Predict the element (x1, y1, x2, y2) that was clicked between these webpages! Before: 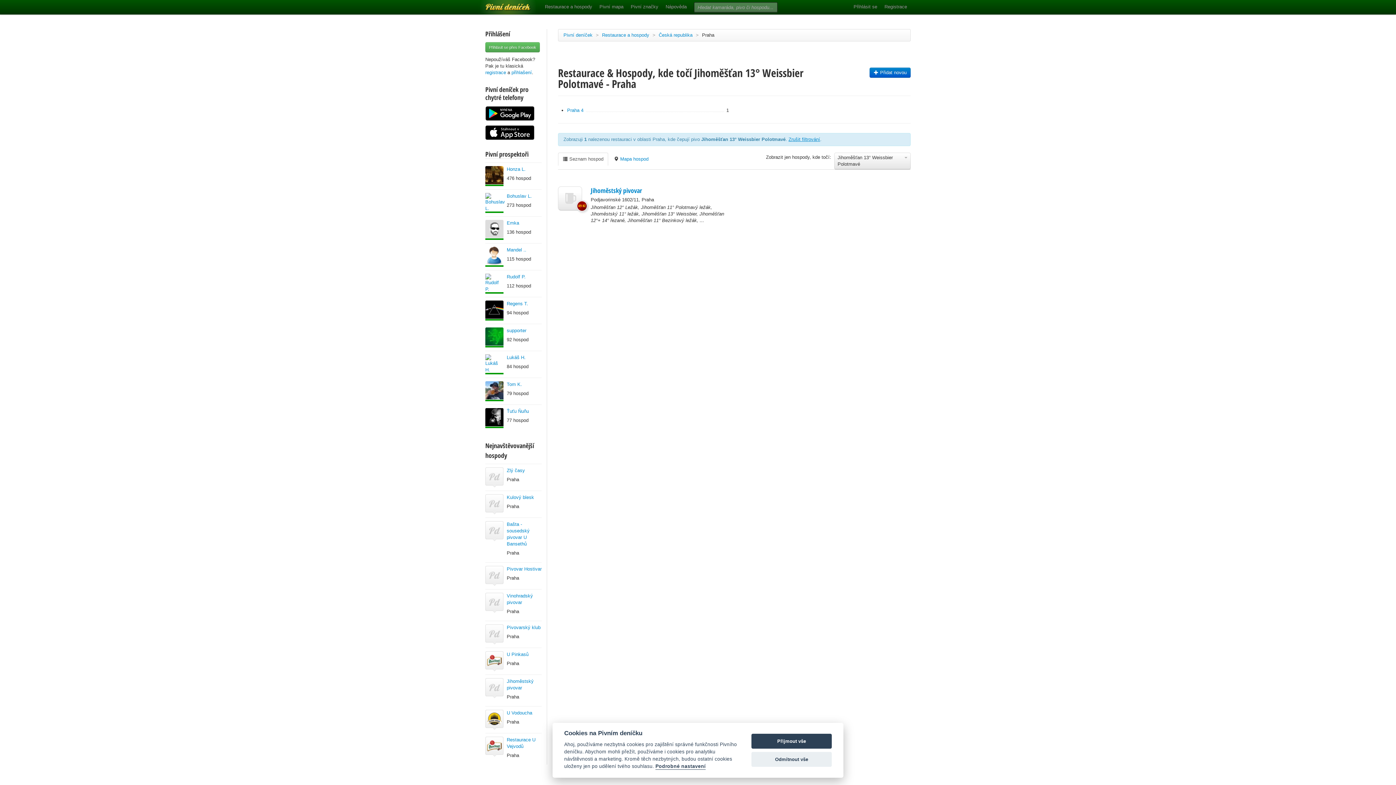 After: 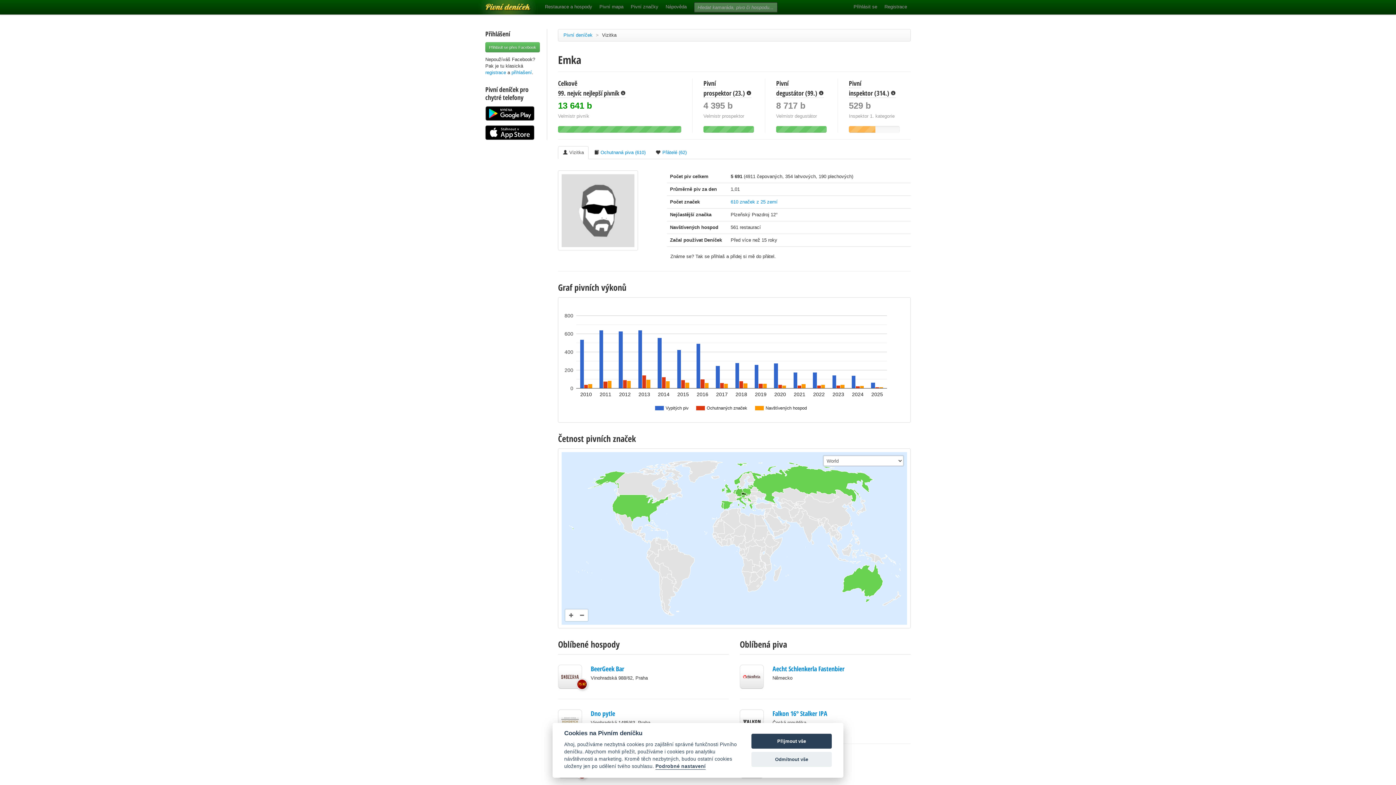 Action: bbox: (485, 220, 503, 240)